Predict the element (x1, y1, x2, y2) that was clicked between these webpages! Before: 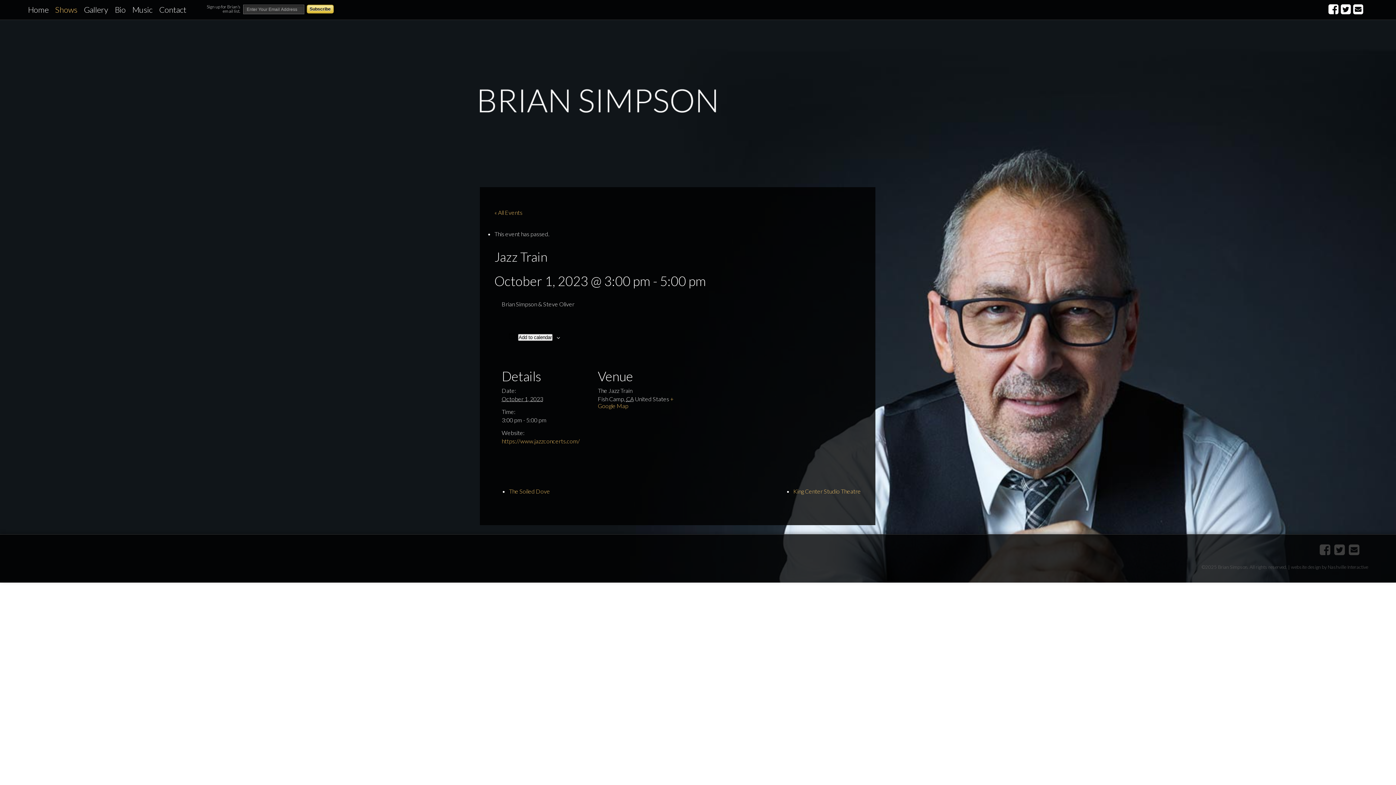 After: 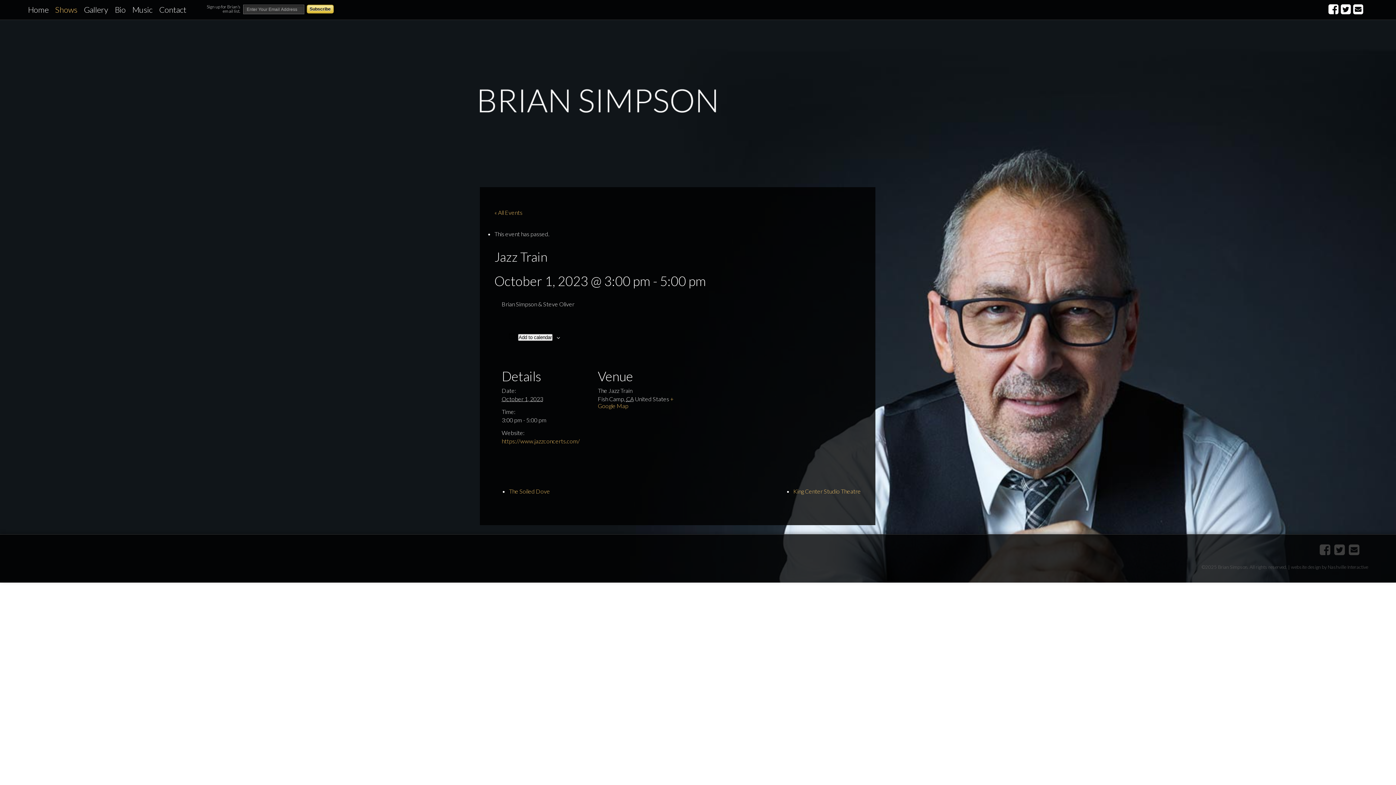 Action: bbox: (1328, 3, 1338, 17)